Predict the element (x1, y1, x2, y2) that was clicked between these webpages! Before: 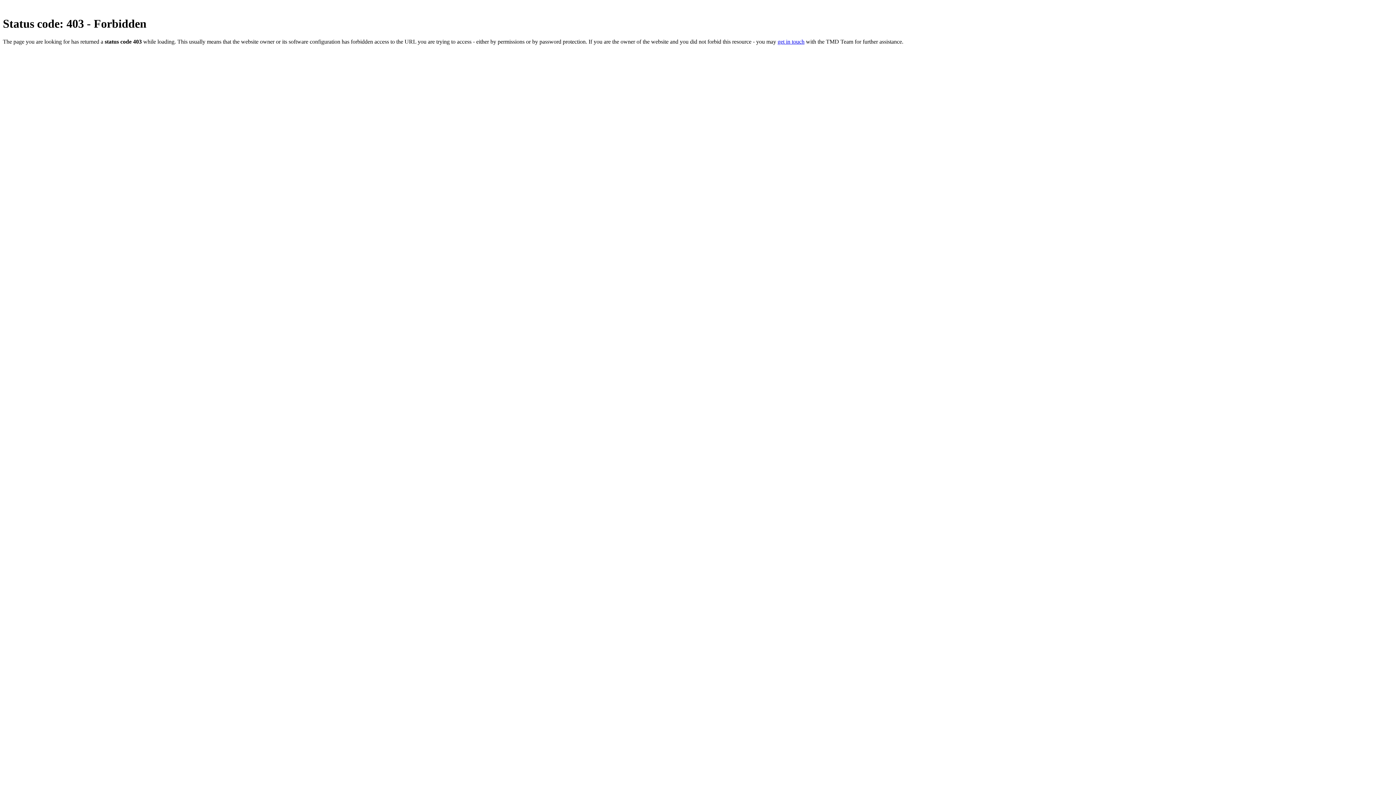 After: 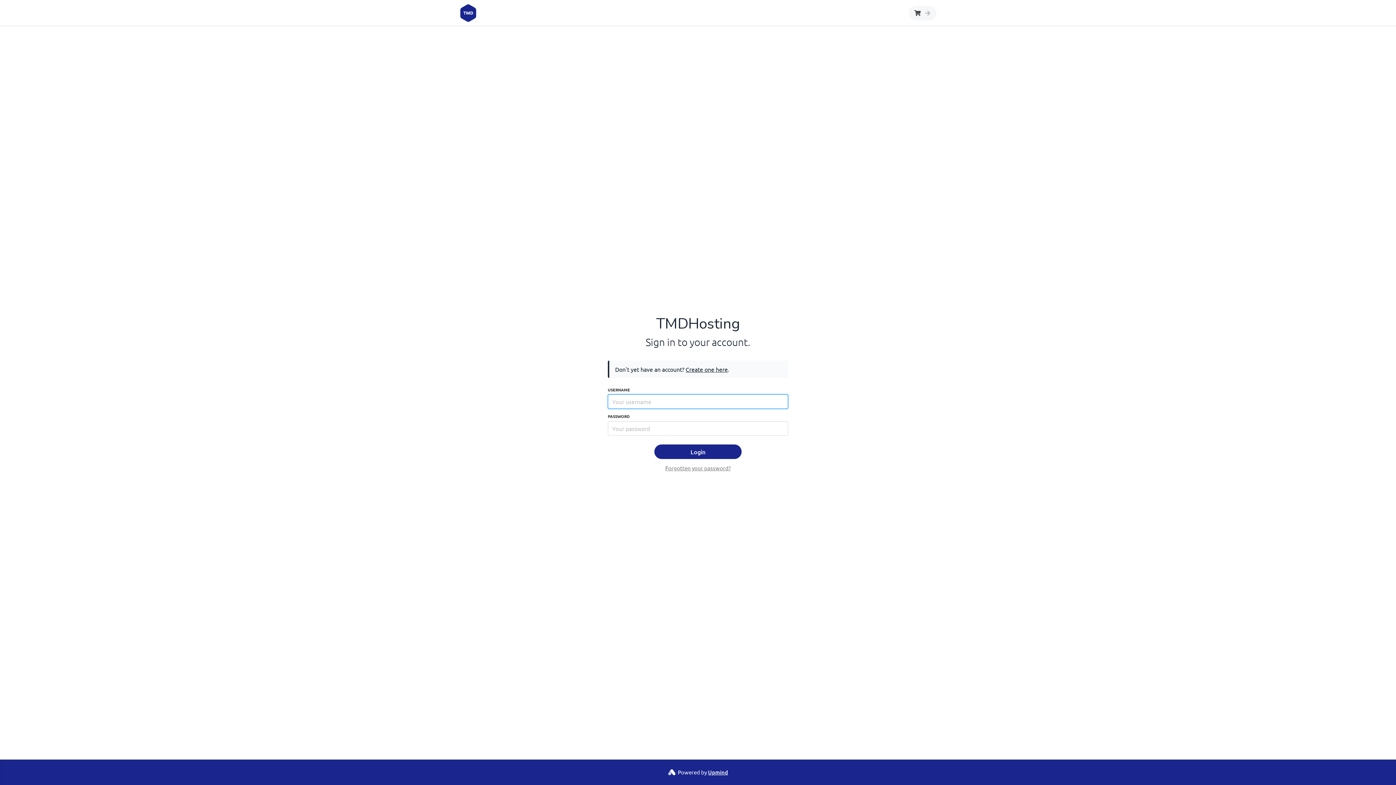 Action: label: get in touch bbox: (777, 38, 804, 44)